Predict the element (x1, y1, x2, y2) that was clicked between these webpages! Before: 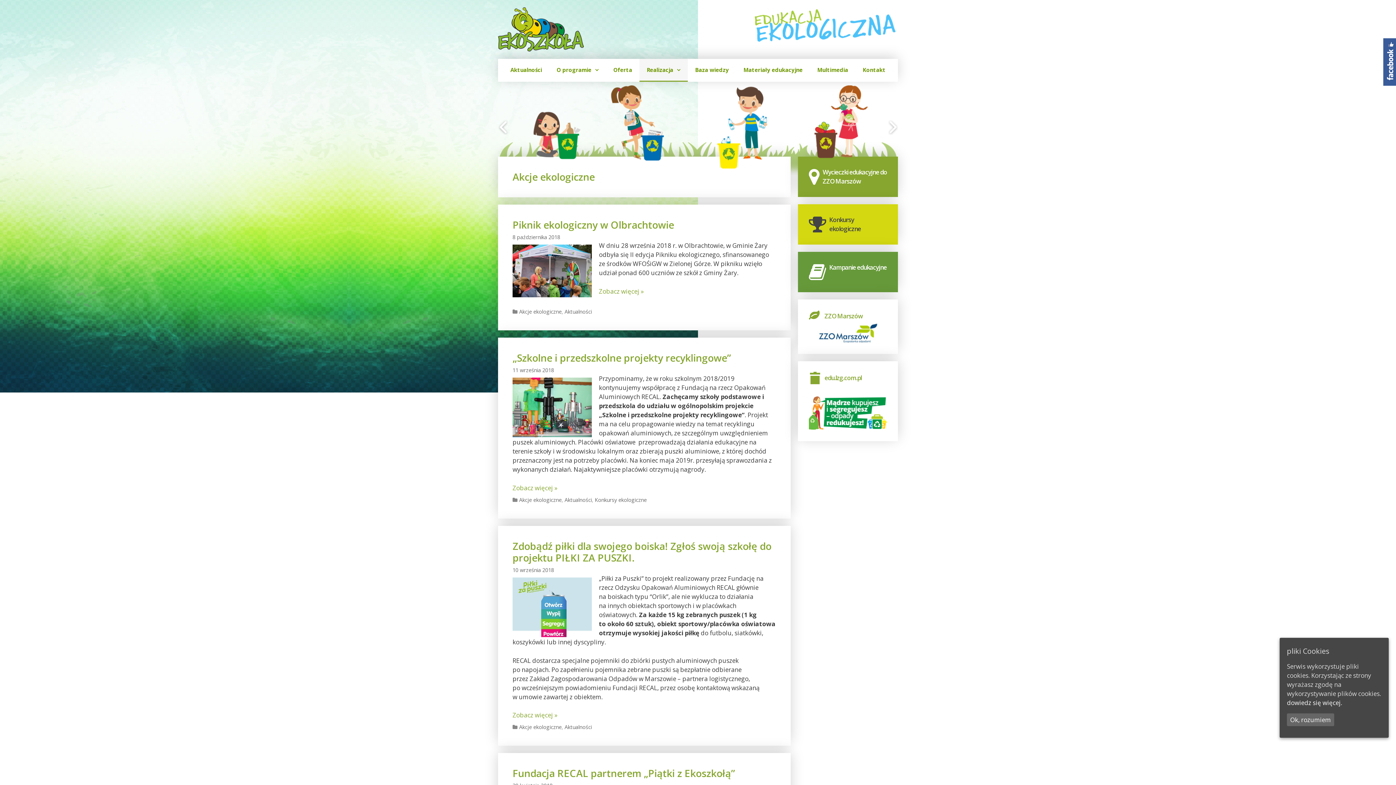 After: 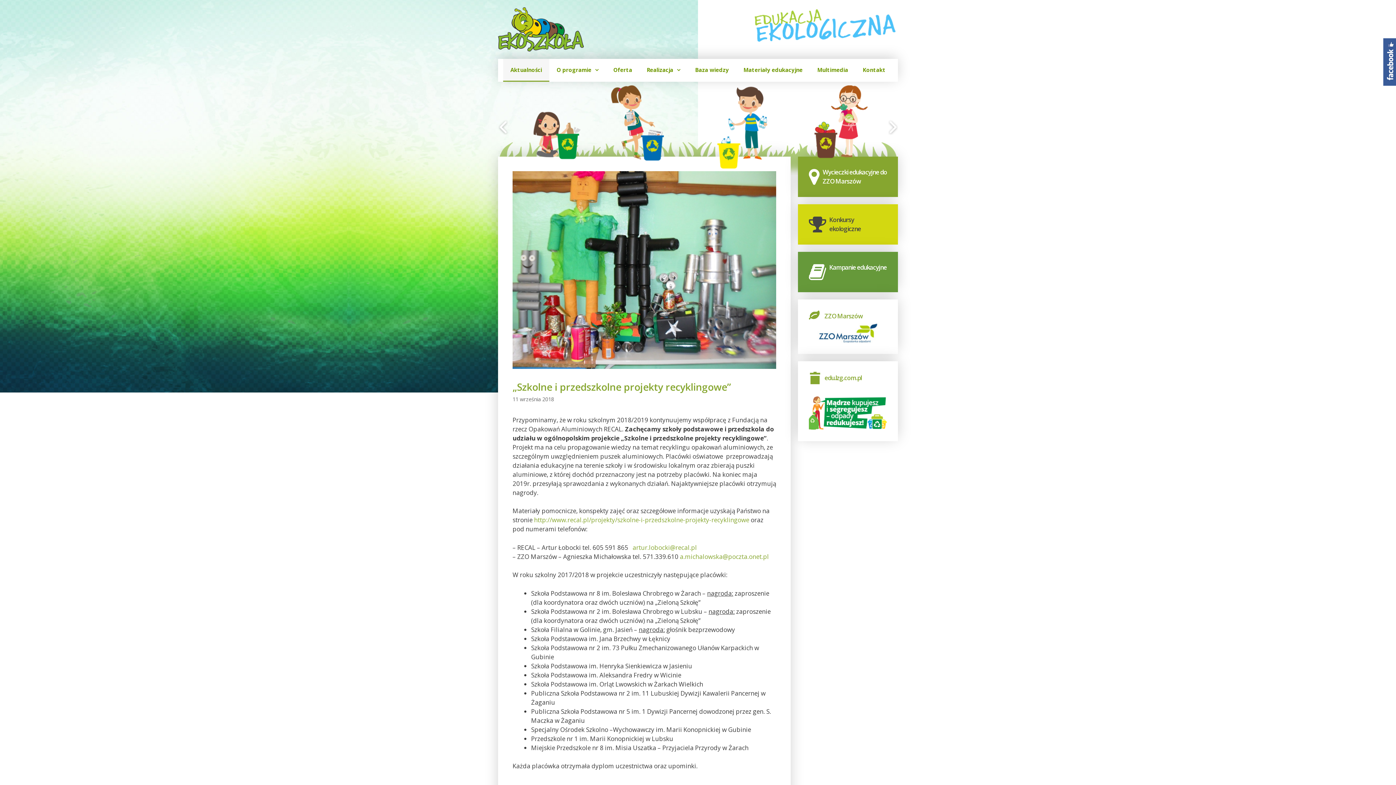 Action: bbox: (512, 351, 731, 364) label: „Szkolne i przedszkolne projekty recyklingowe”